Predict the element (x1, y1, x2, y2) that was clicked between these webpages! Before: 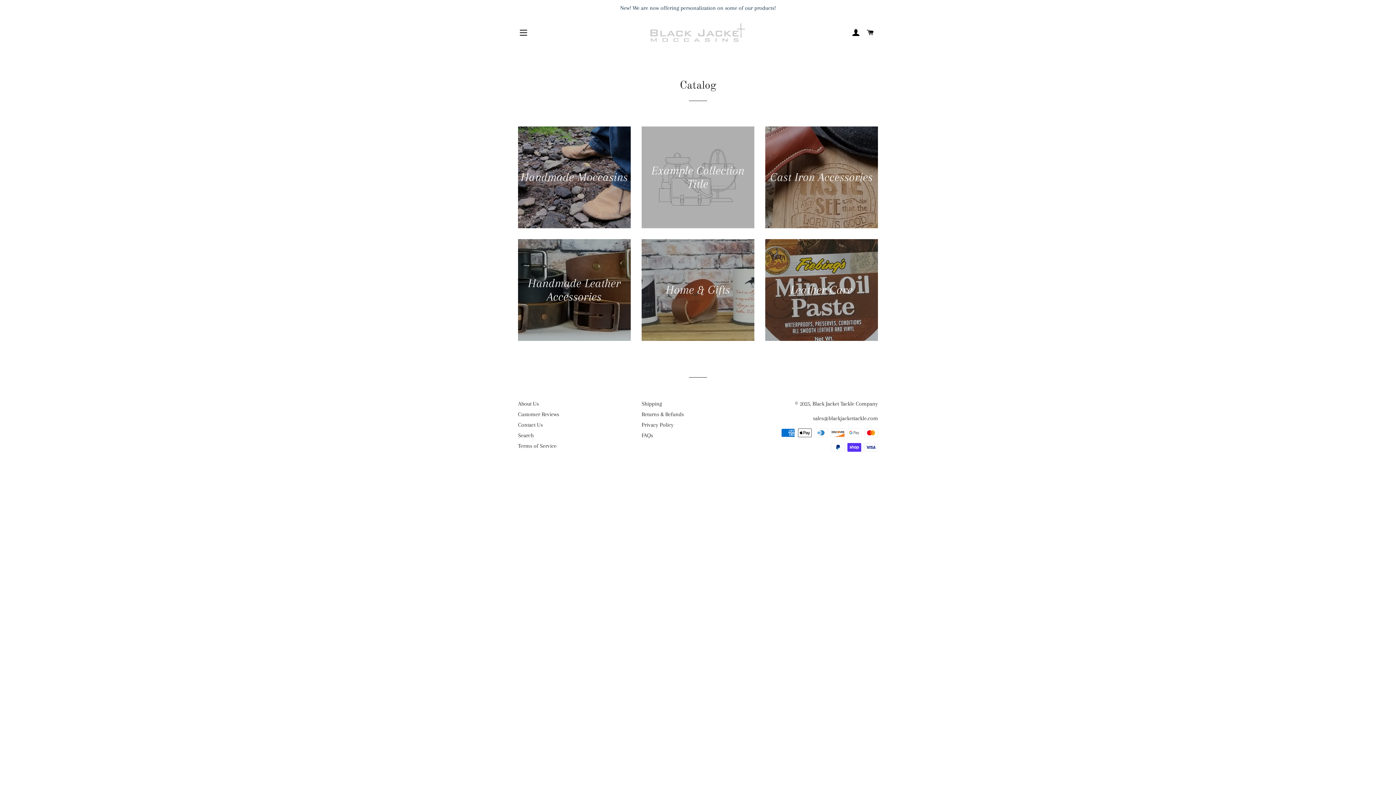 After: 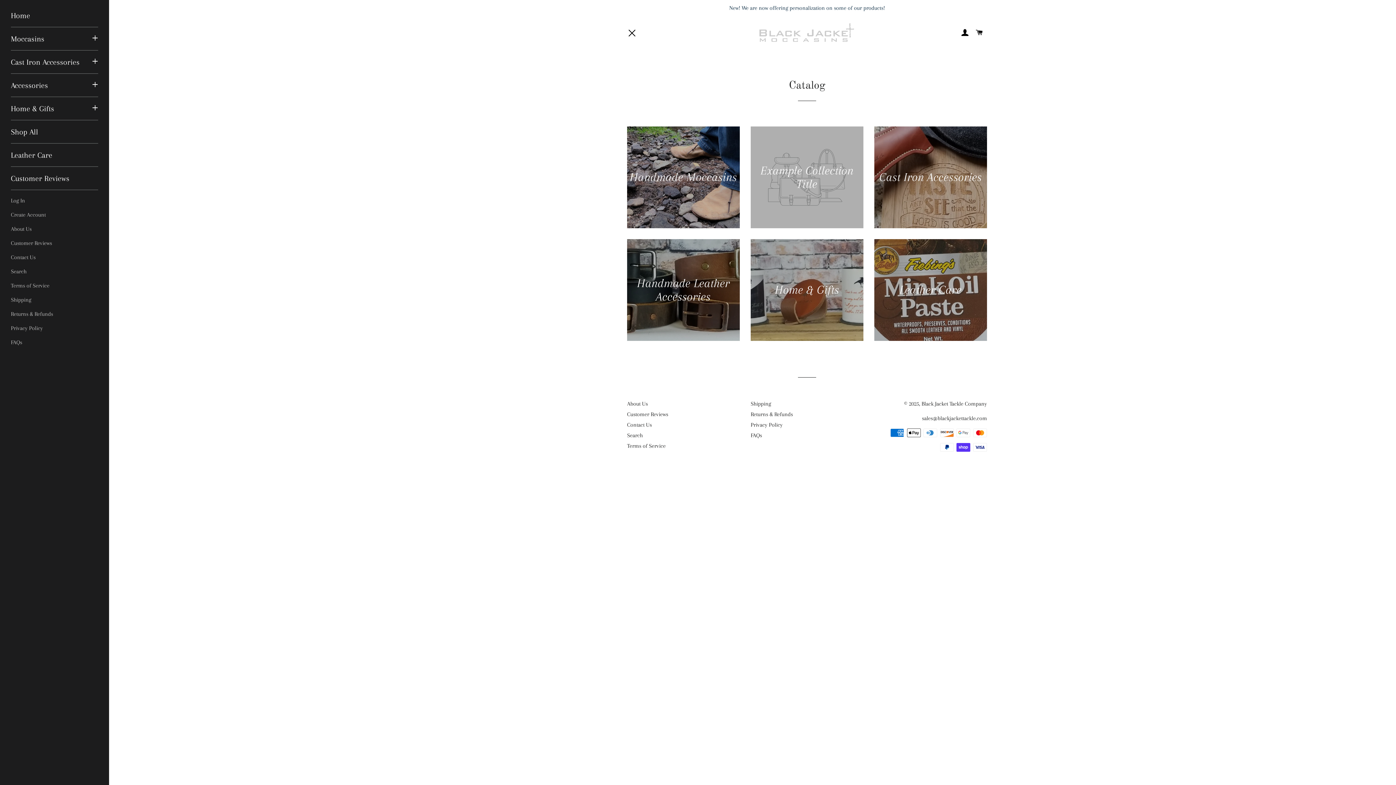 Action: label: SITE NAVIGATION bbox: (514, 23, 532, 41)